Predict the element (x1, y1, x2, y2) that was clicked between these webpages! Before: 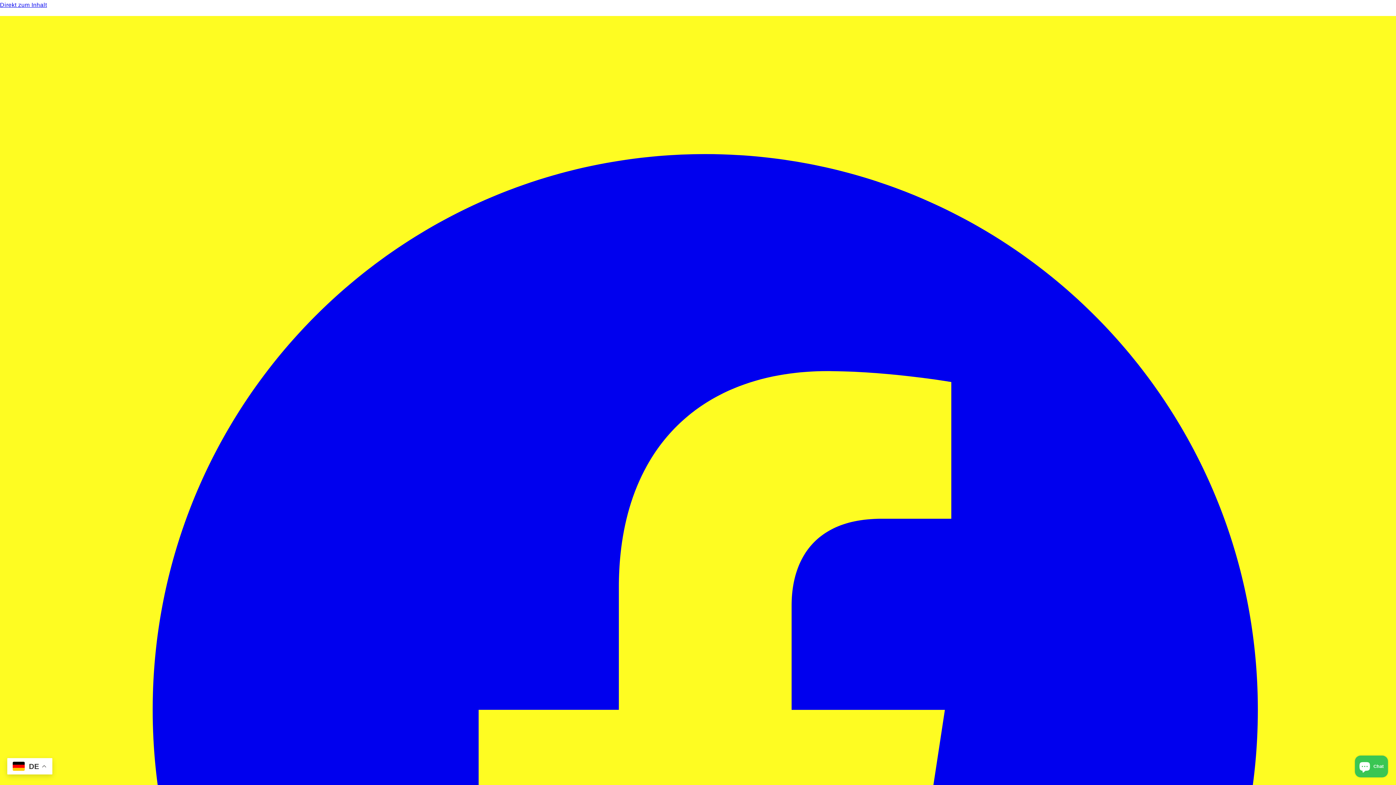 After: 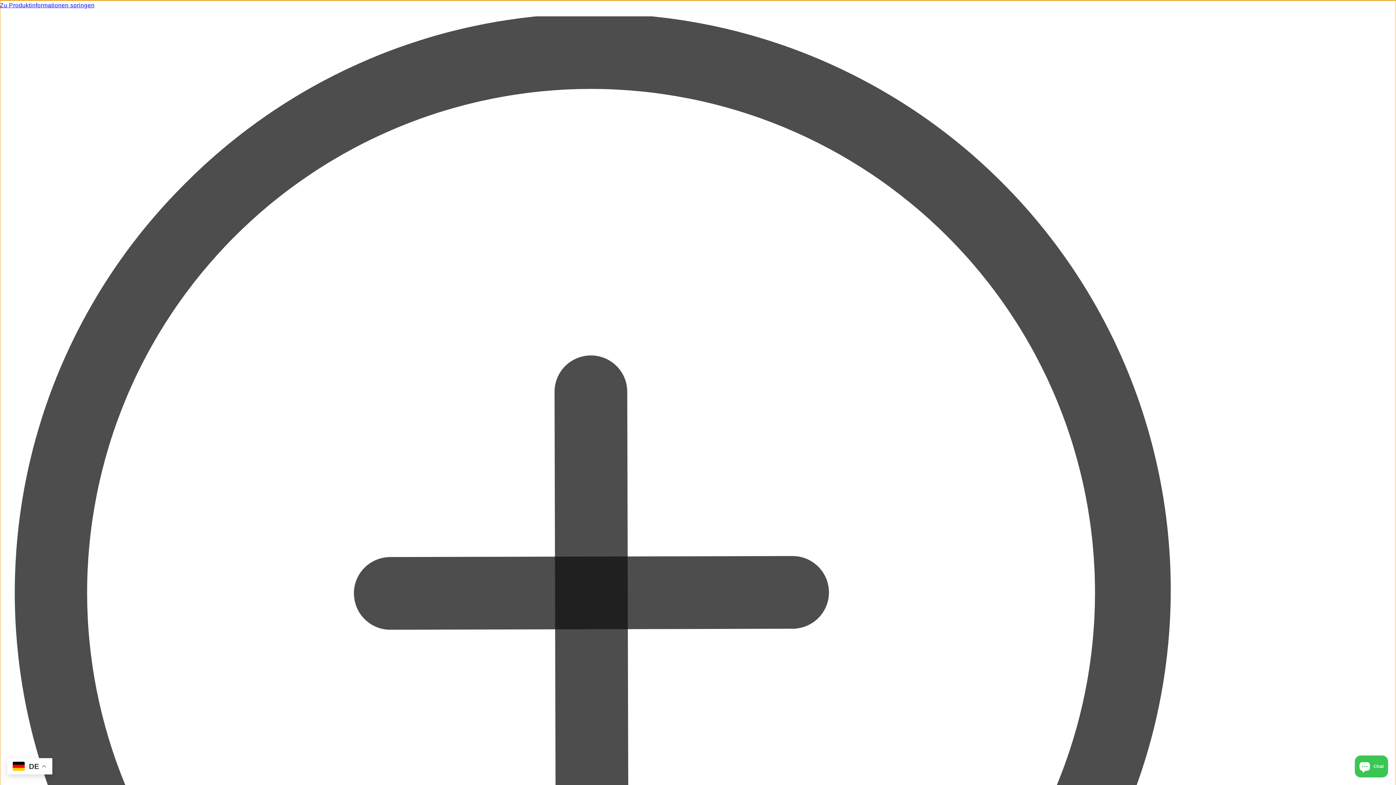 Action: label: Direkt zum Inhalt bbox: (0, 0, 1396, 10)